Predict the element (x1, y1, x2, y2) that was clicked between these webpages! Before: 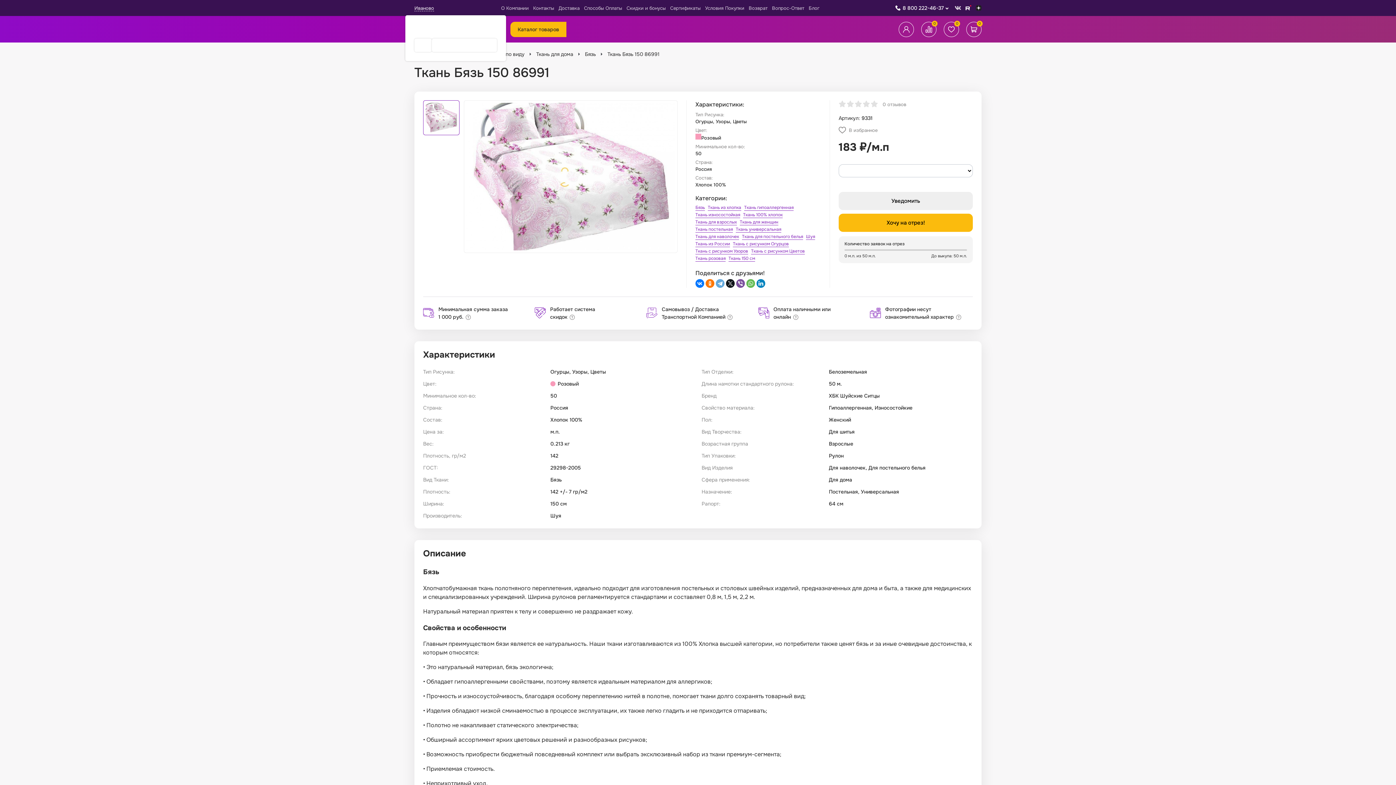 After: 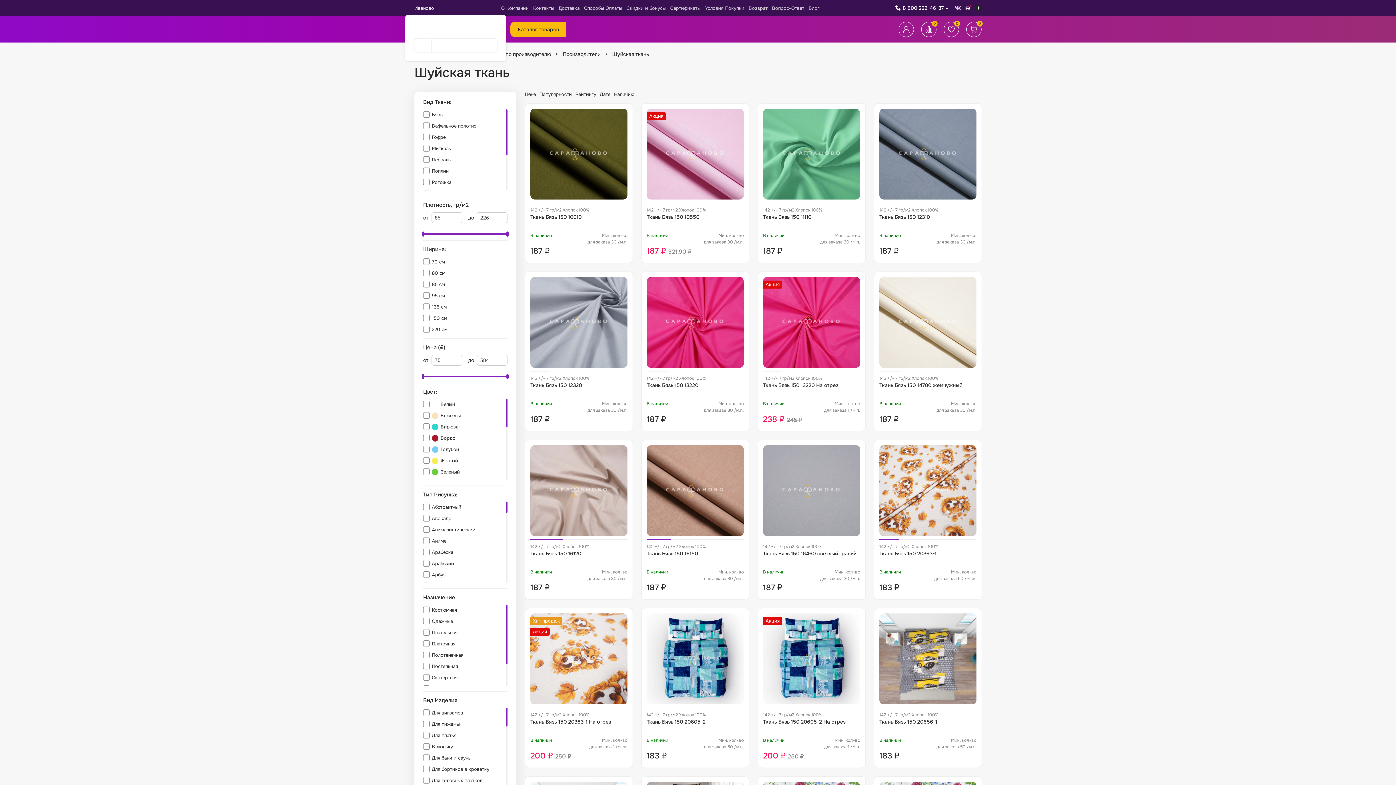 Action: label: Шуя bbox: (806, 234, 815, 240)